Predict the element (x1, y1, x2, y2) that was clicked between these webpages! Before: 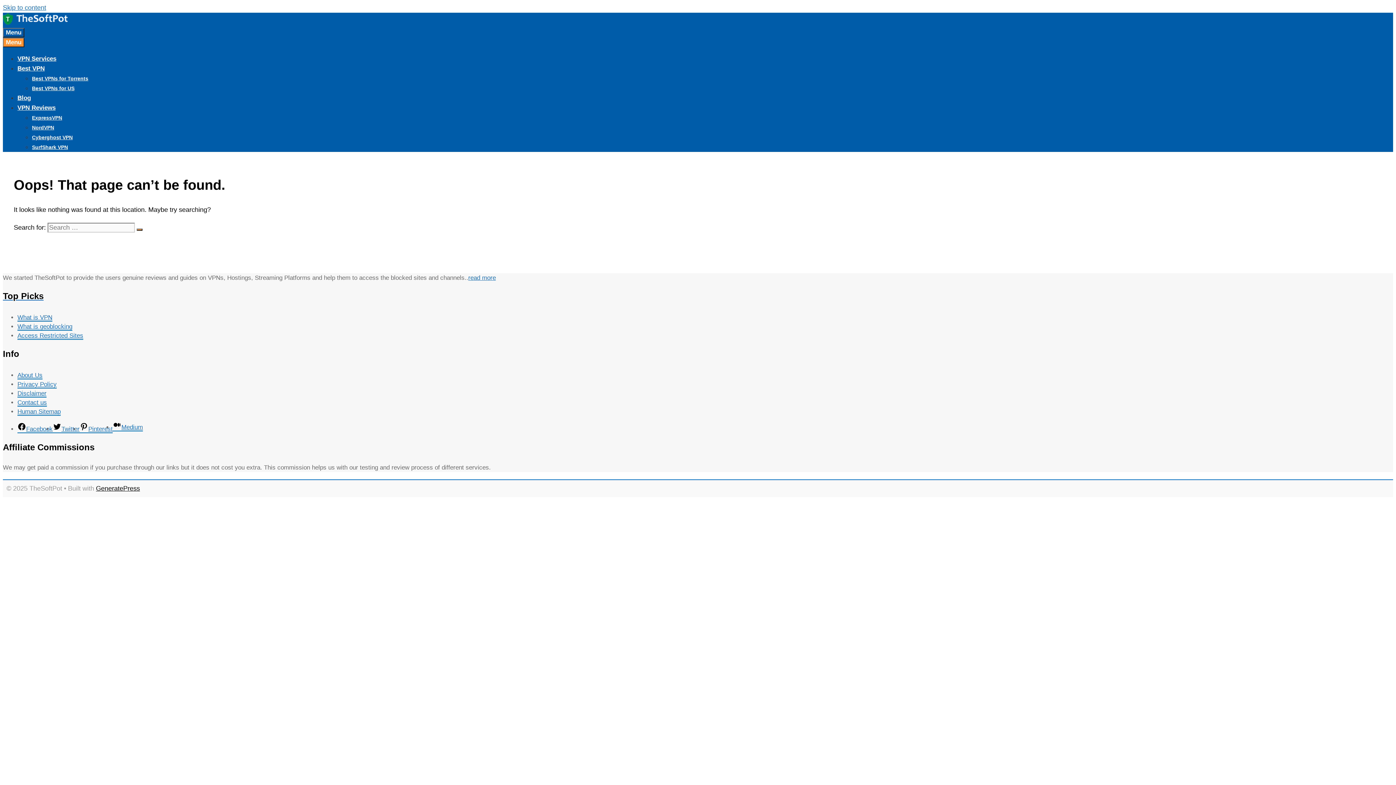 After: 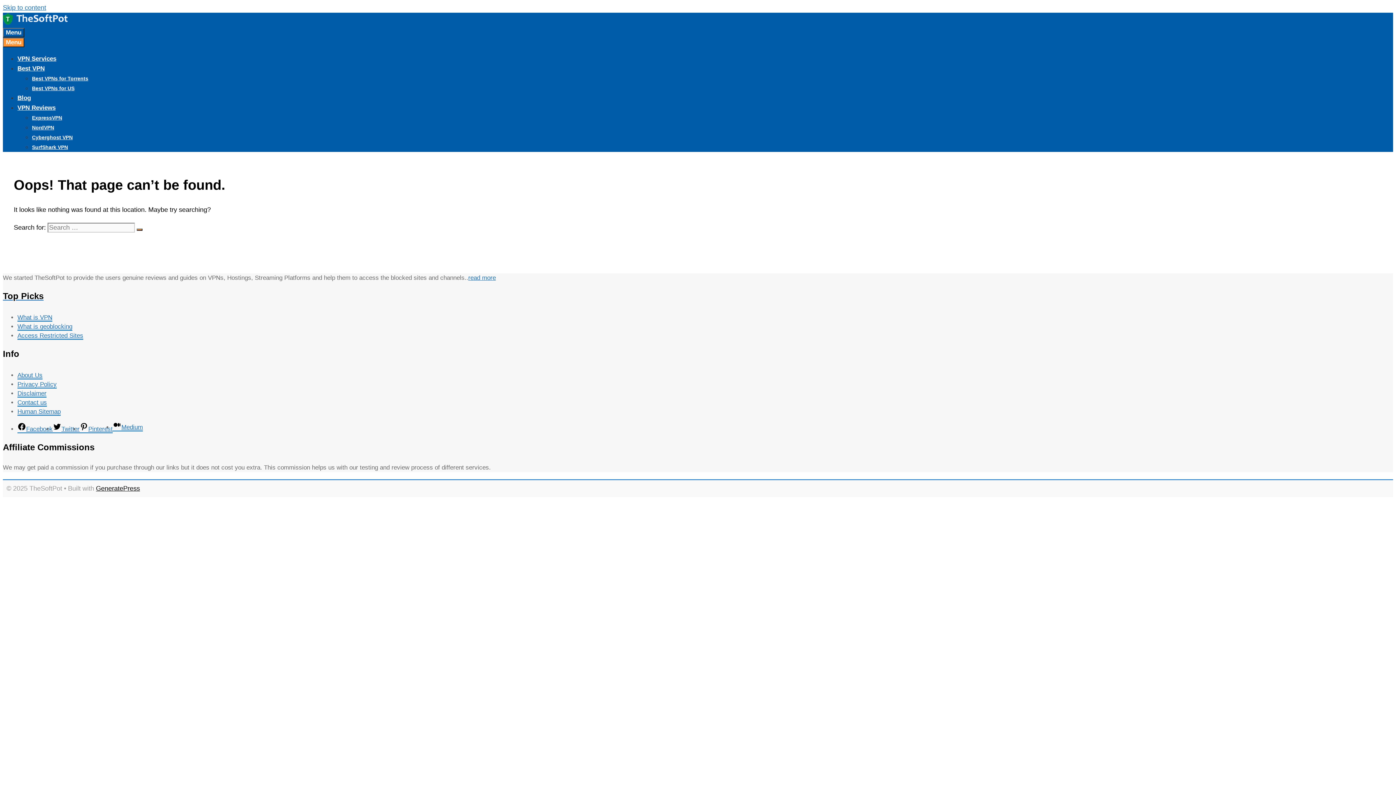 Action: bbox: (468, 274, 496, 281) label: read more